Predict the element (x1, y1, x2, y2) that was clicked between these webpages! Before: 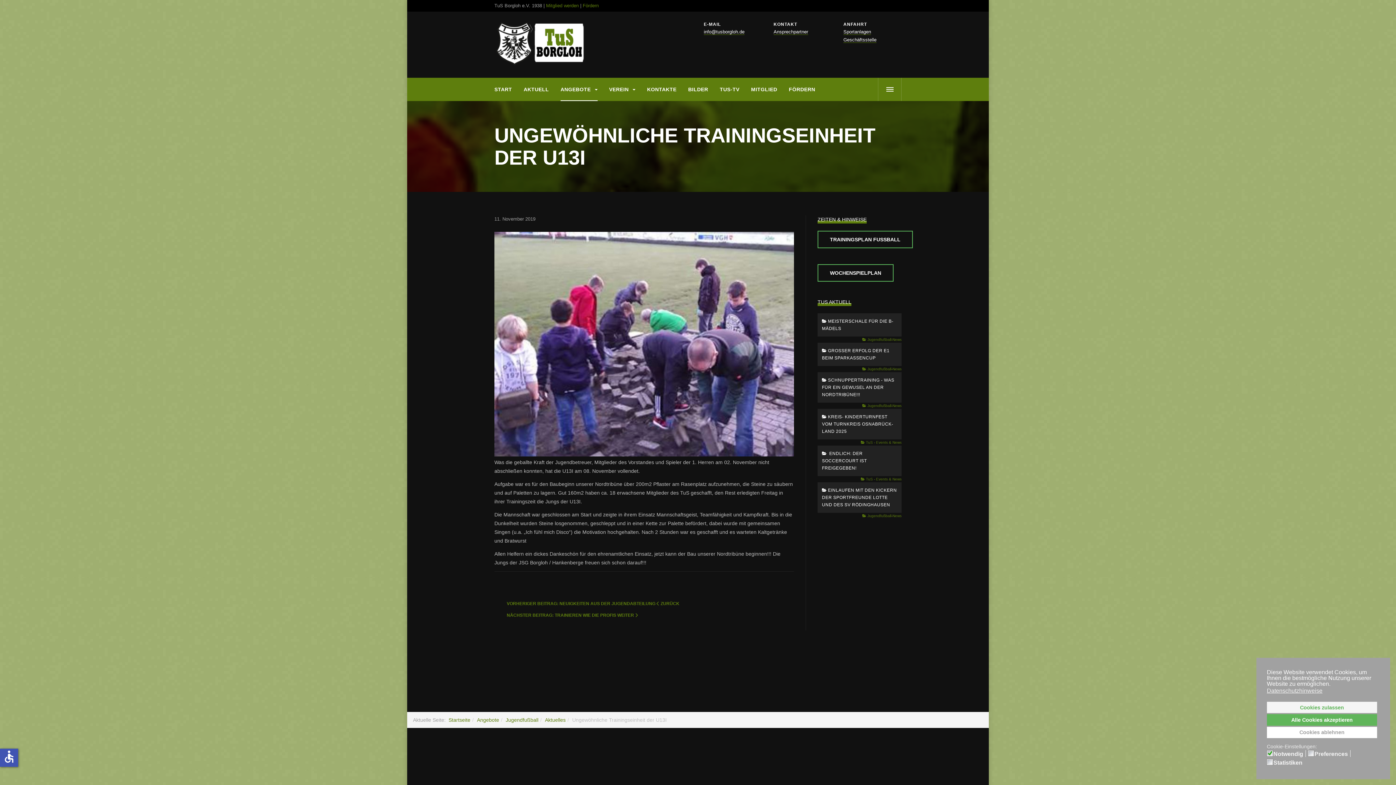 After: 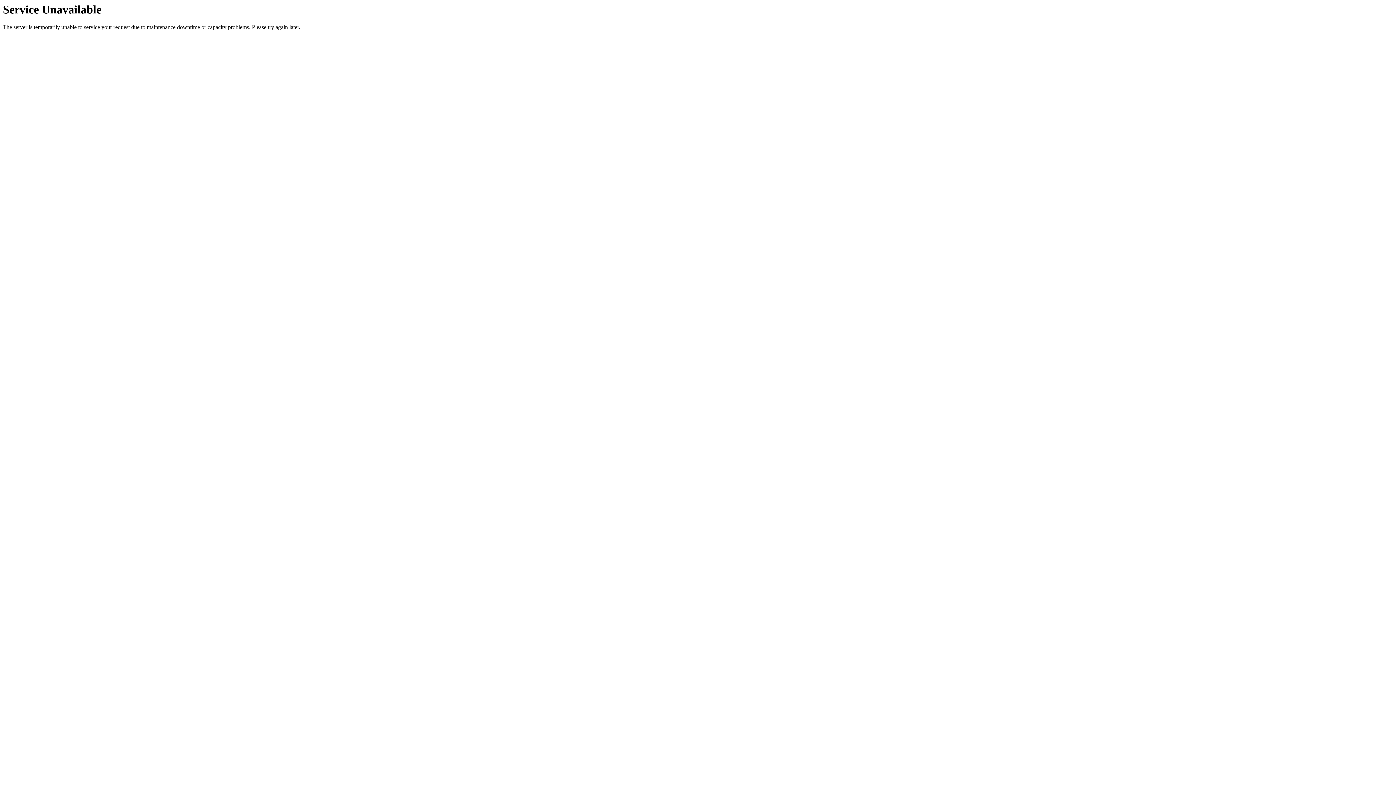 Action: label: Jugendfußball-News bbox: (862, 337, 901, 341)